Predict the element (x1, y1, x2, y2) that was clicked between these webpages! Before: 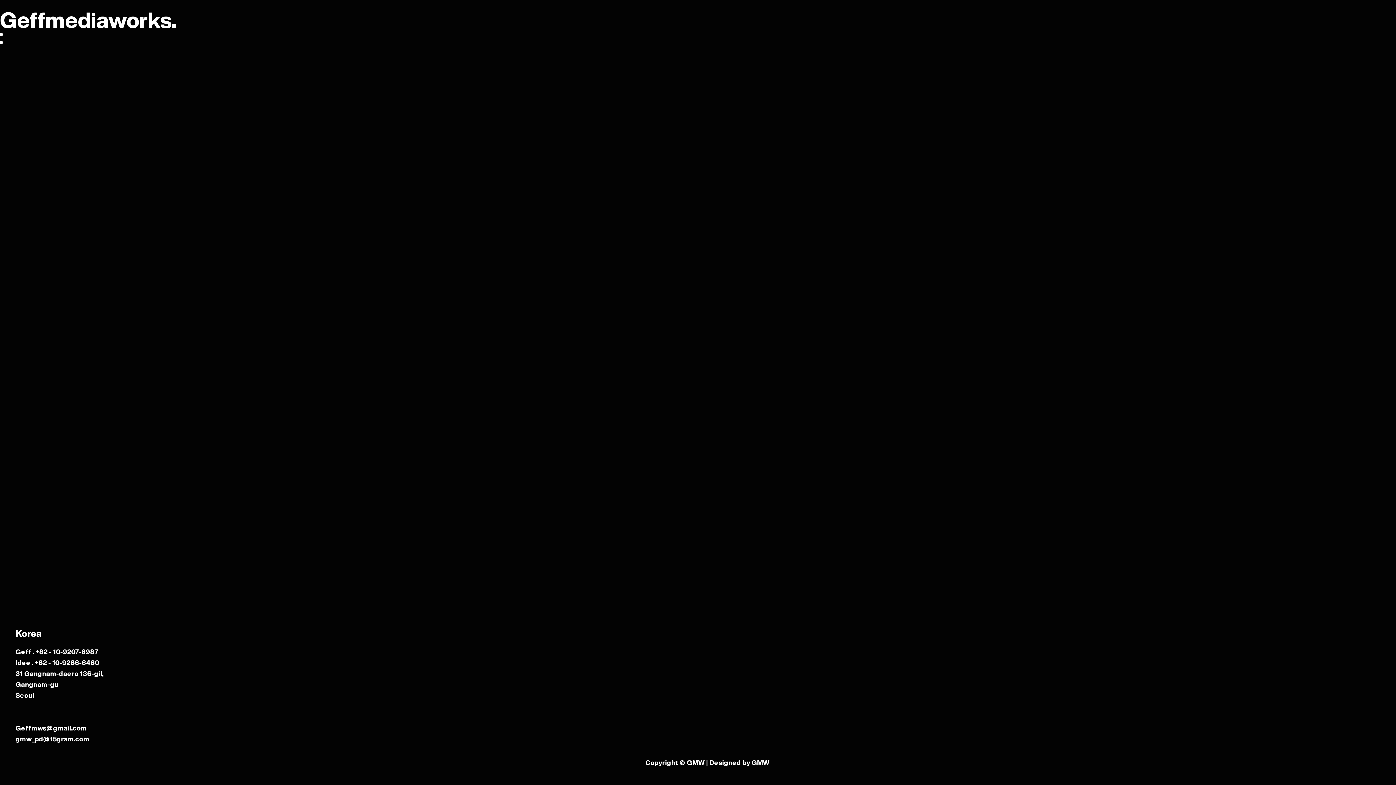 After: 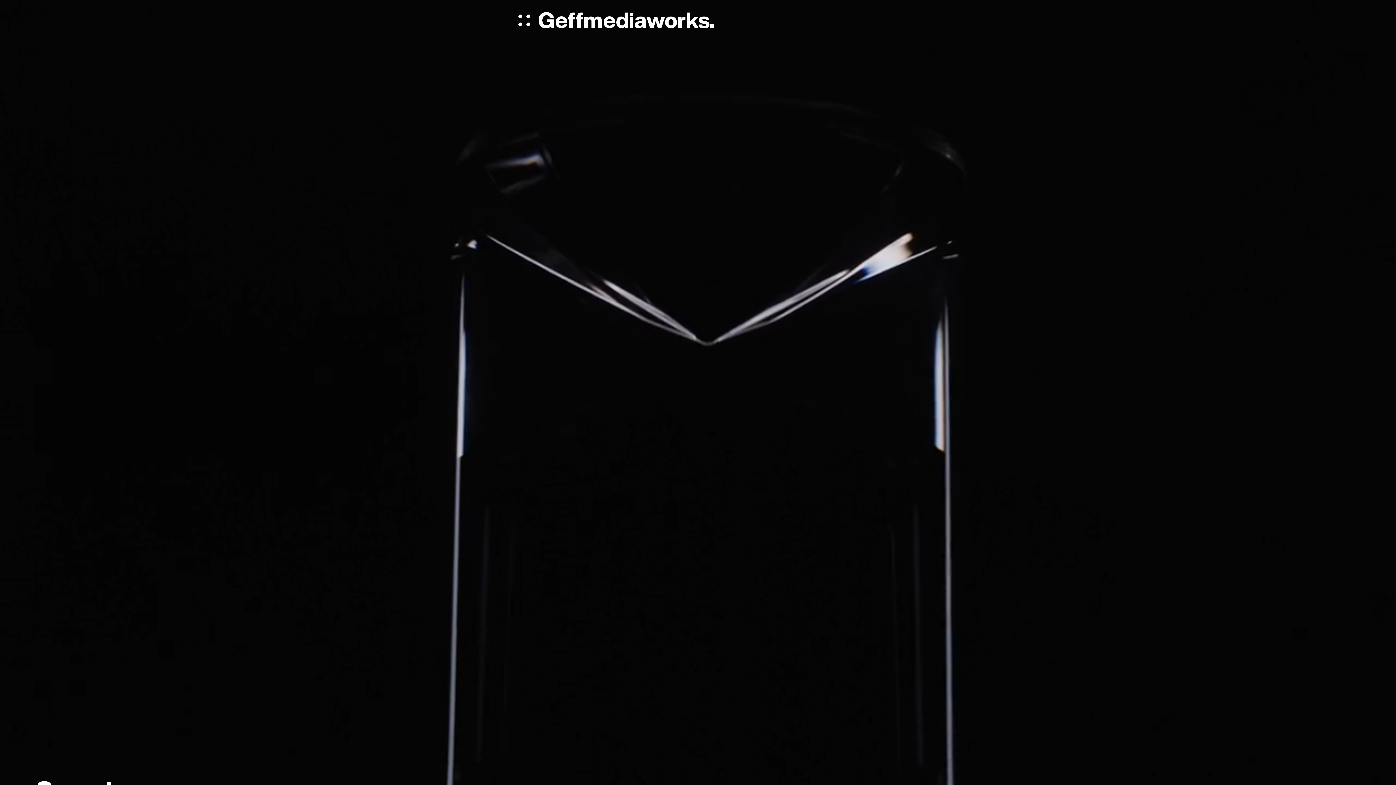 Action: label: RETURN TO HOME
 bbox: (649, 398, 746, 407)